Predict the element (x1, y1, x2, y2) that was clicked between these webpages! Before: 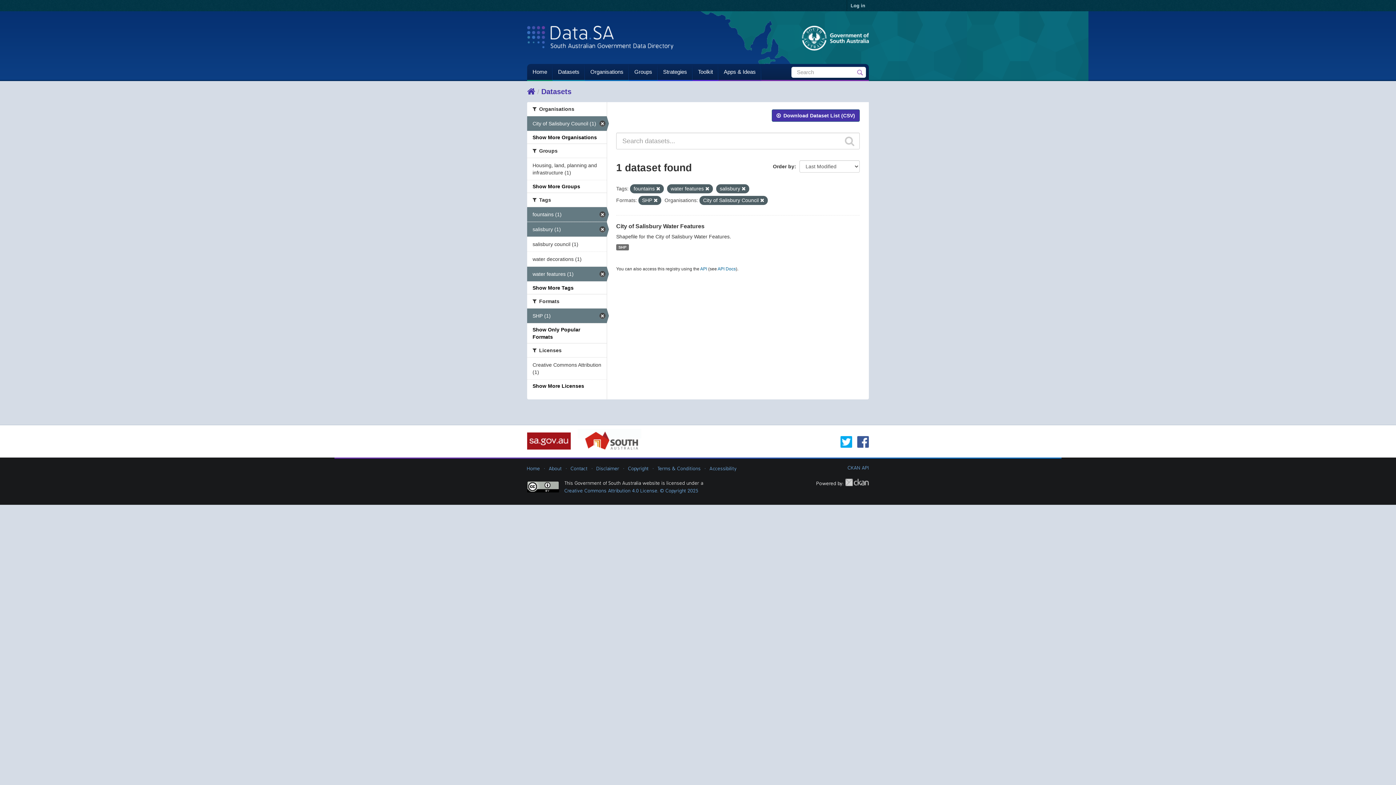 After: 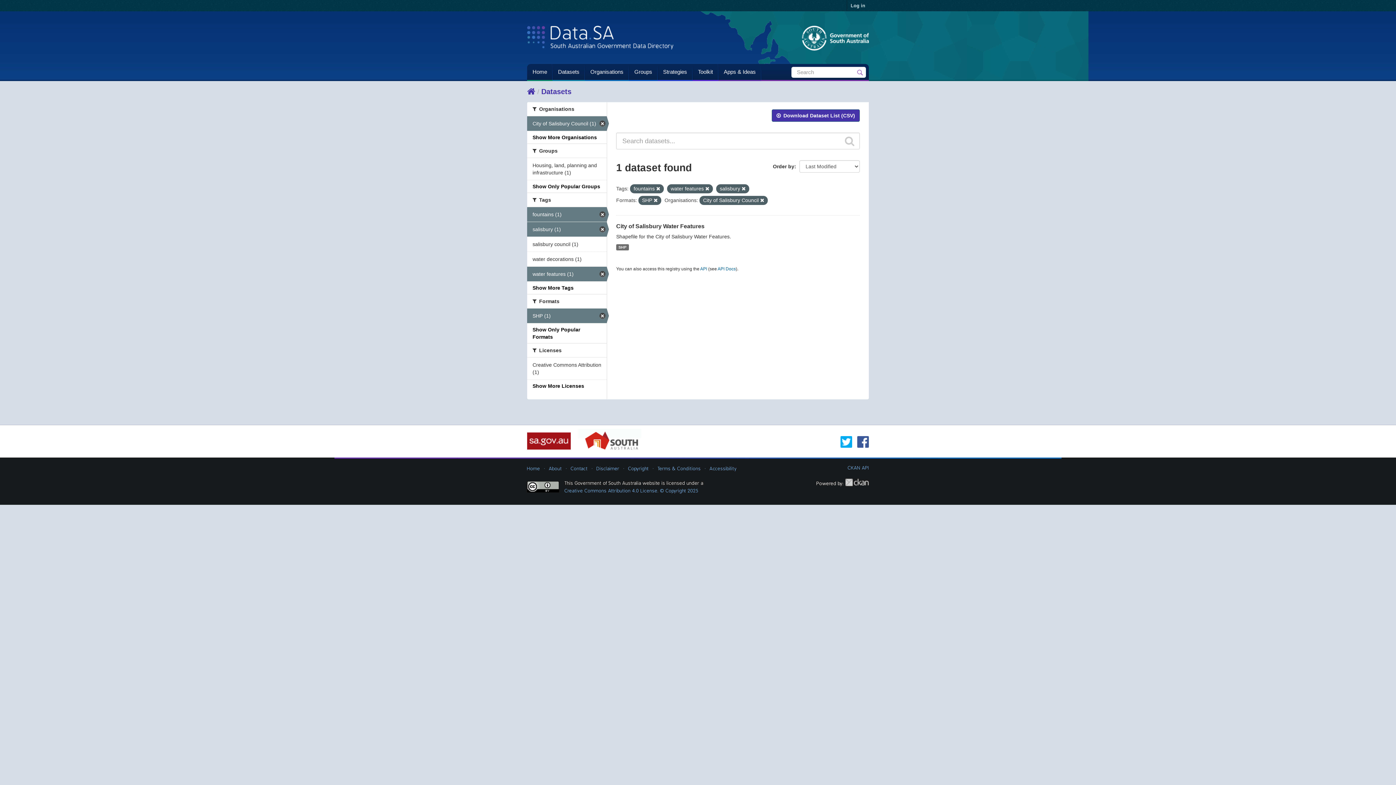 Action: bbox: (532, 183, 580, 189) label: Show More Groups